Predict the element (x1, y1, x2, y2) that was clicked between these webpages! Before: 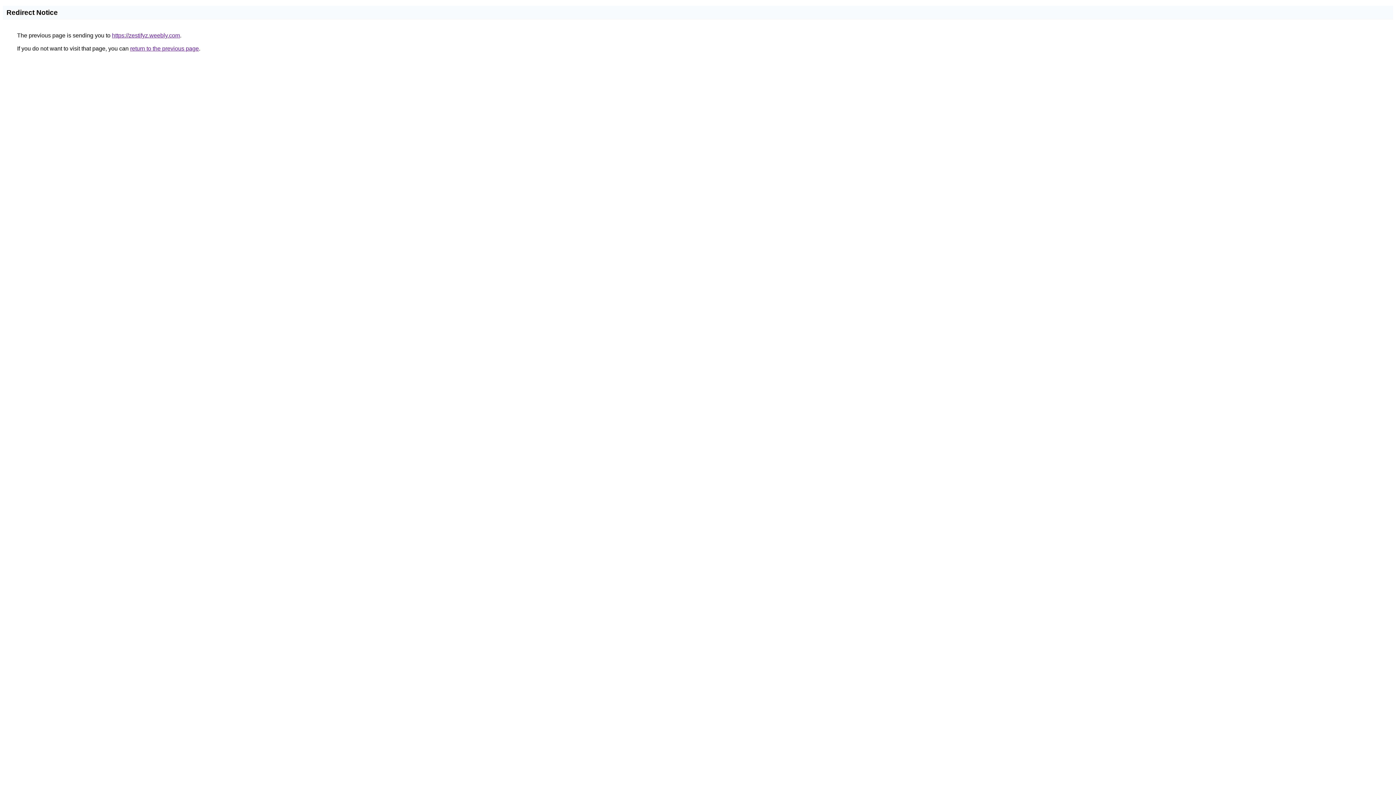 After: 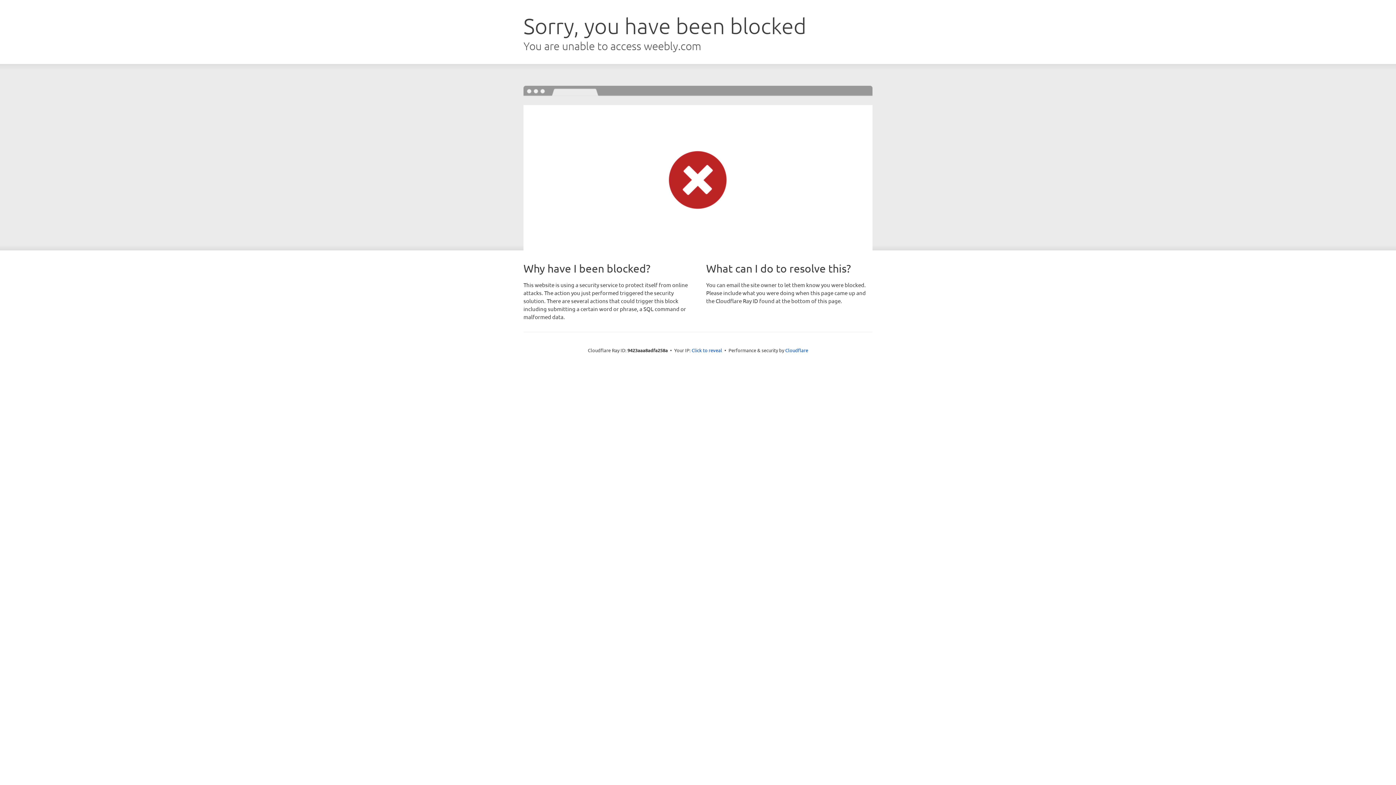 Action: label: https://zestifyz.weebly.com bbox: (112, 32, 180, 38)